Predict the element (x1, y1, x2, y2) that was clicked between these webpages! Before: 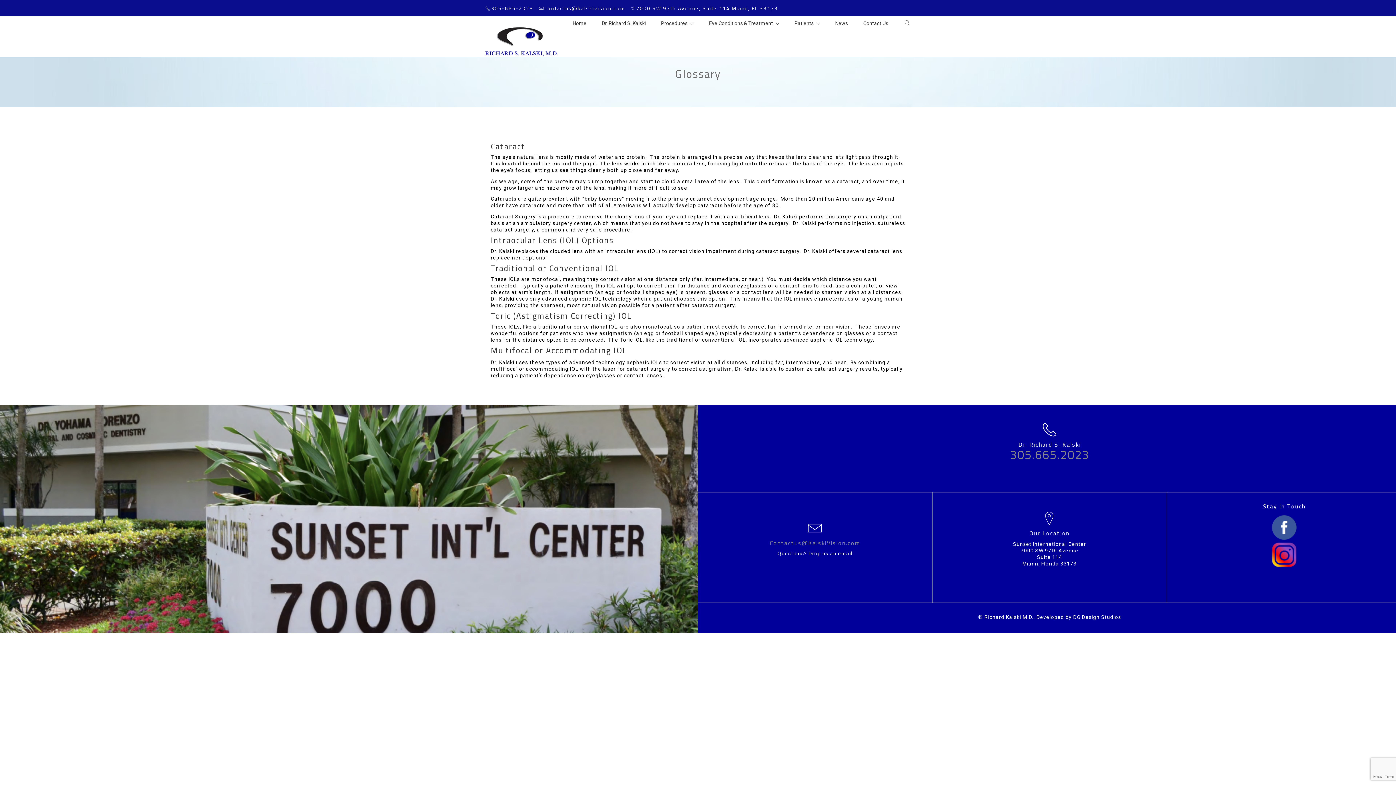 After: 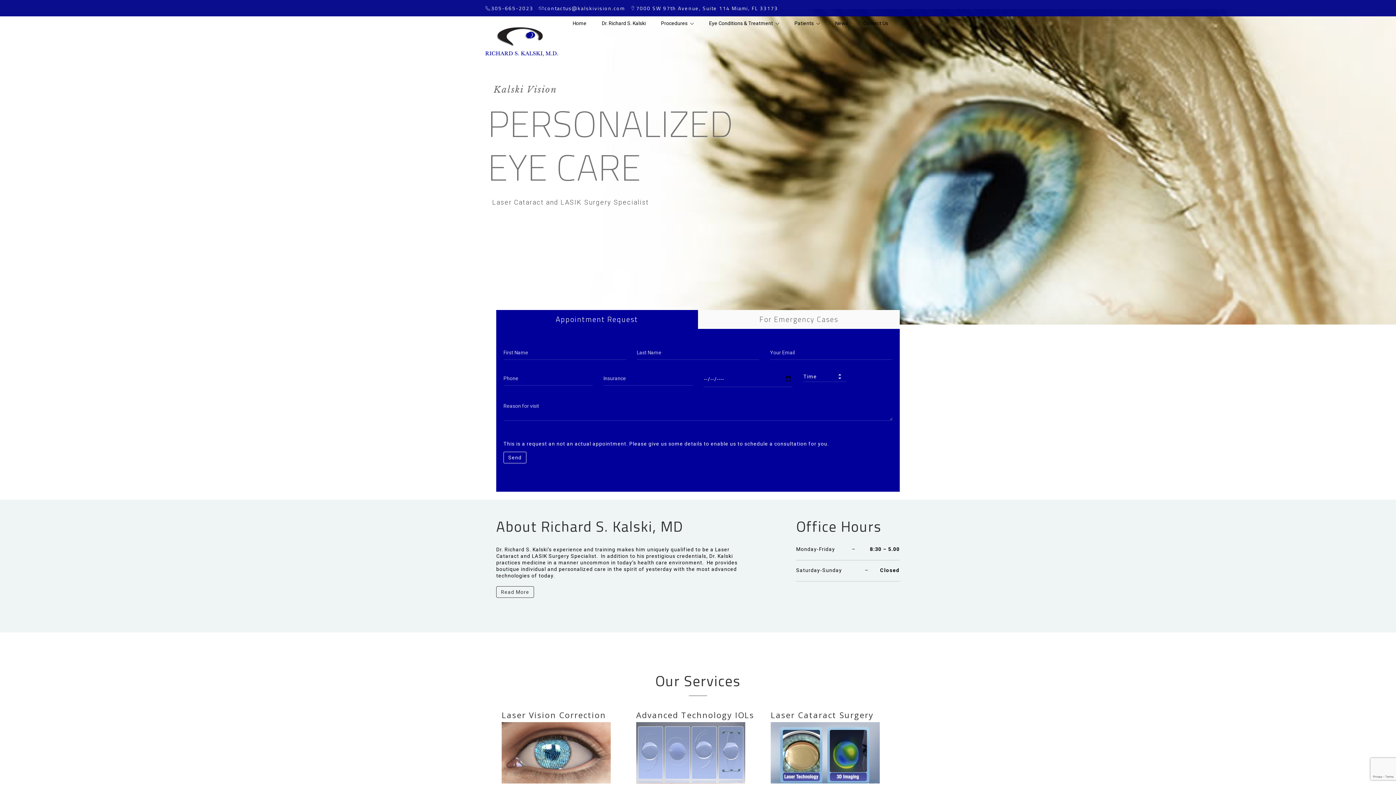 Action: label: Home bbox: (565, 19, 594, 26)